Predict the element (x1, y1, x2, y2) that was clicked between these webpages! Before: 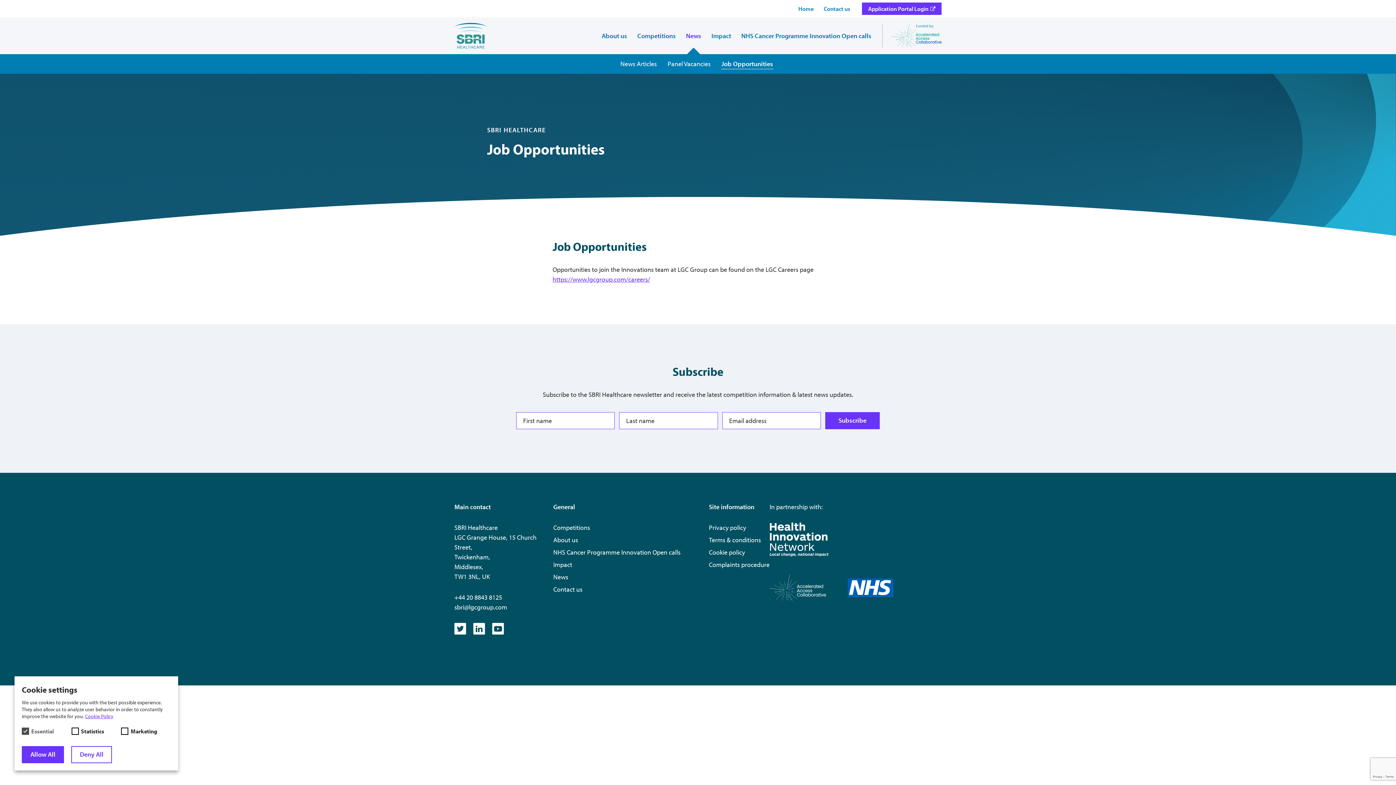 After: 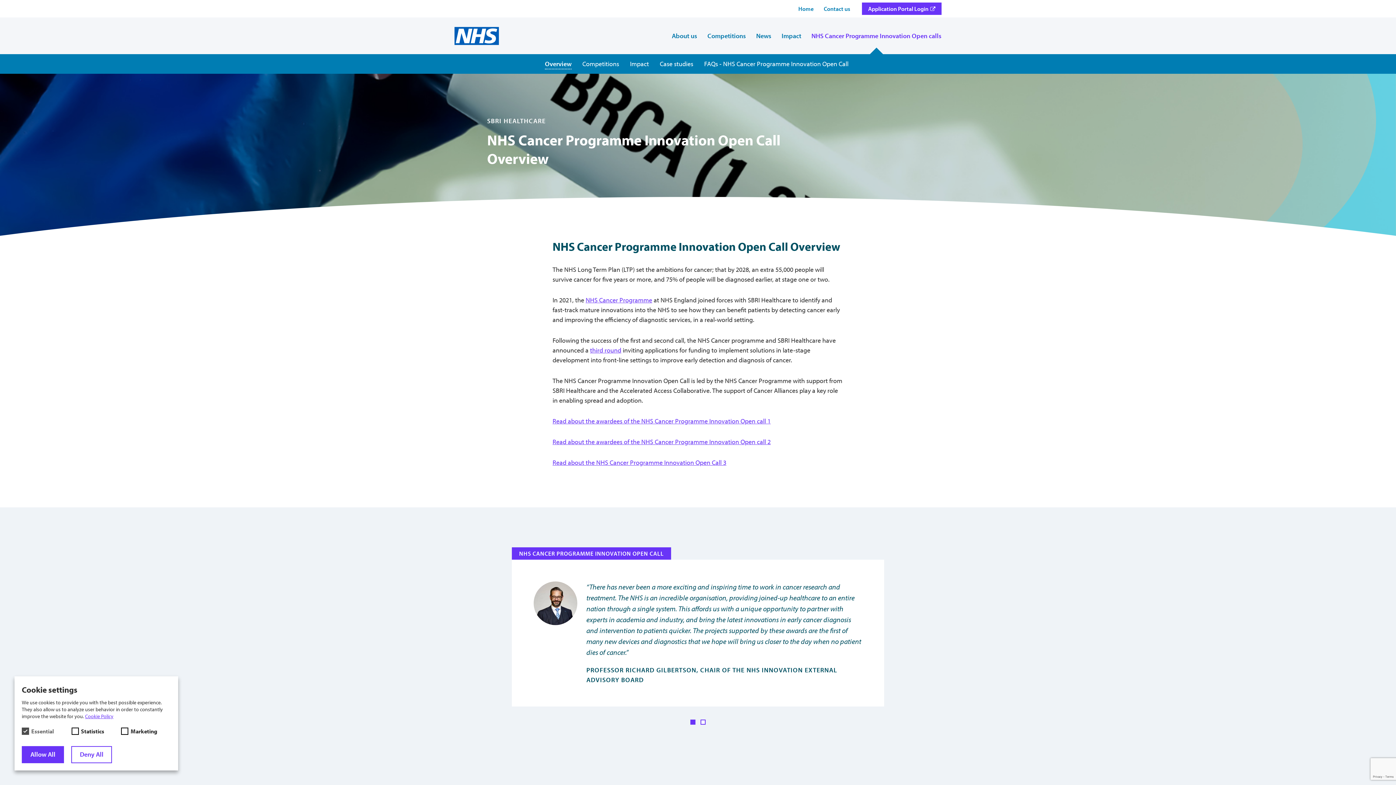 Action: bbox: (553, 548, 680, 556) label: NHS Cancer Programme Innovation Open calls